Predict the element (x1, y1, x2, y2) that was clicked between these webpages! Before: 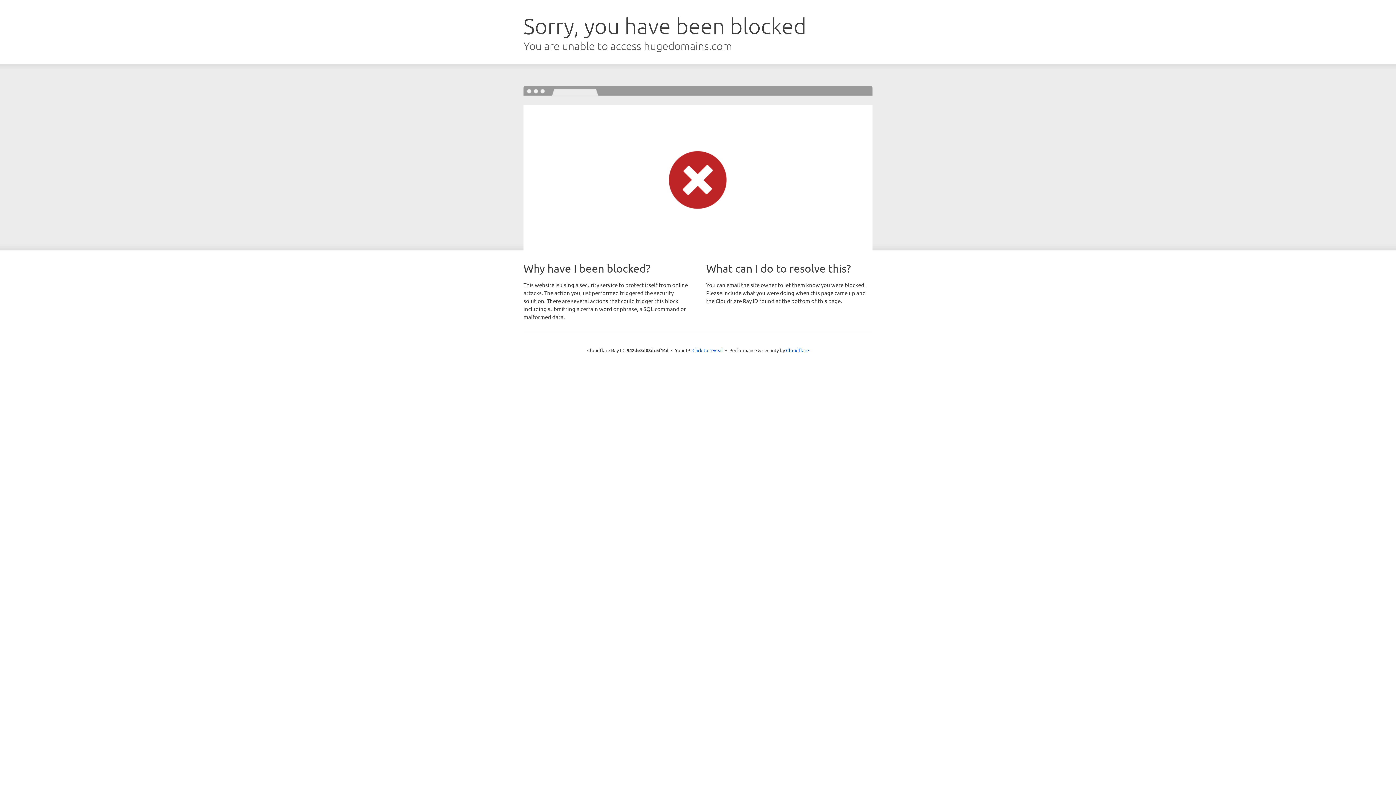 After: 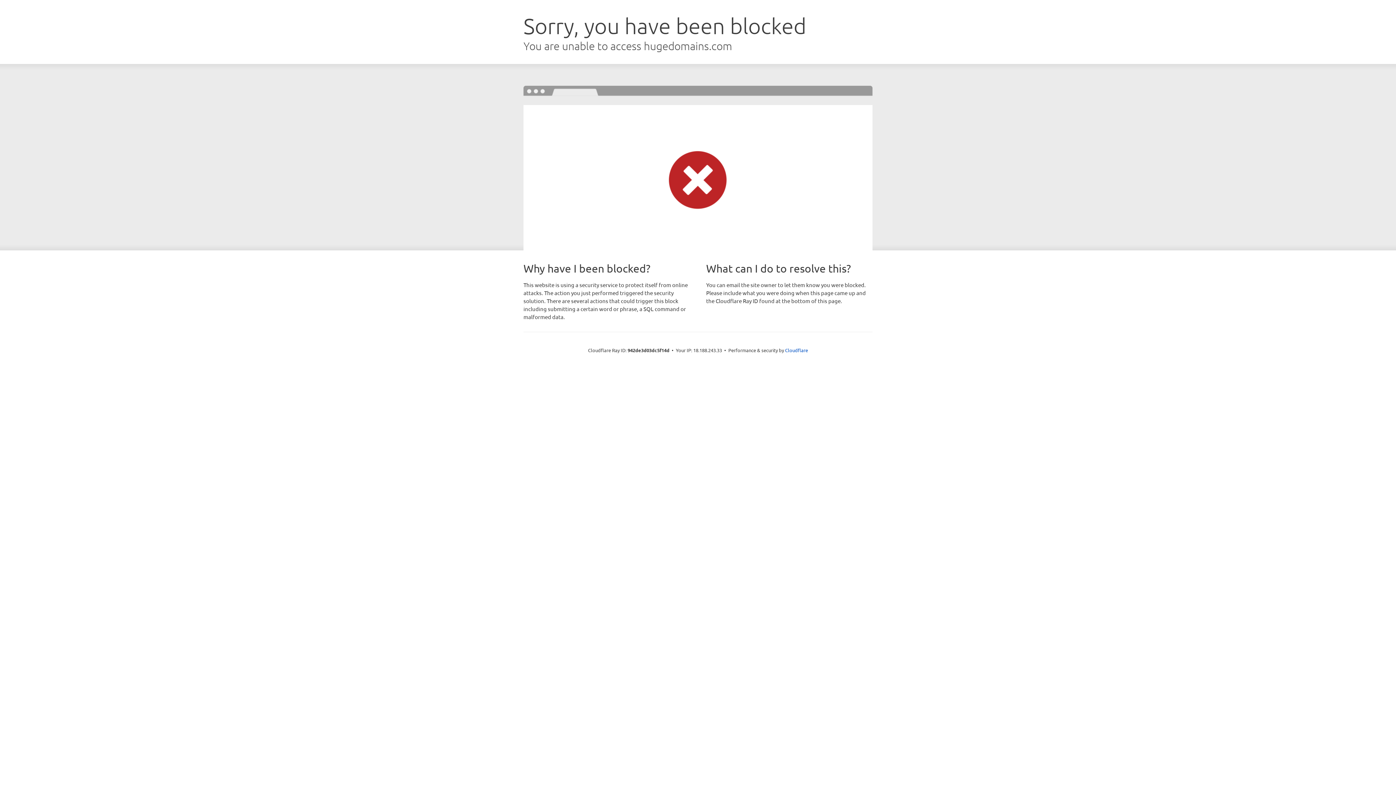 Action: label: Click to reveal bbox: (692, 346, 723, 353)